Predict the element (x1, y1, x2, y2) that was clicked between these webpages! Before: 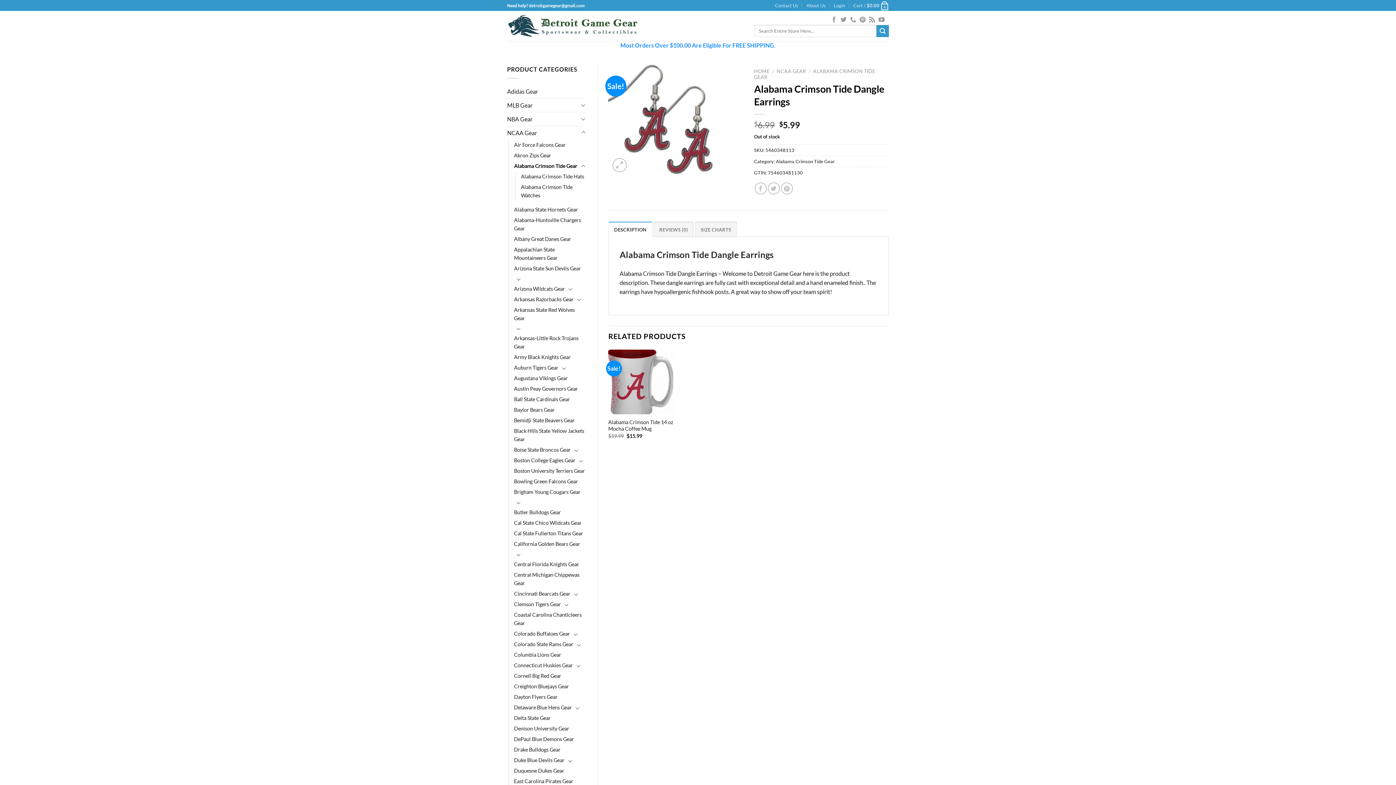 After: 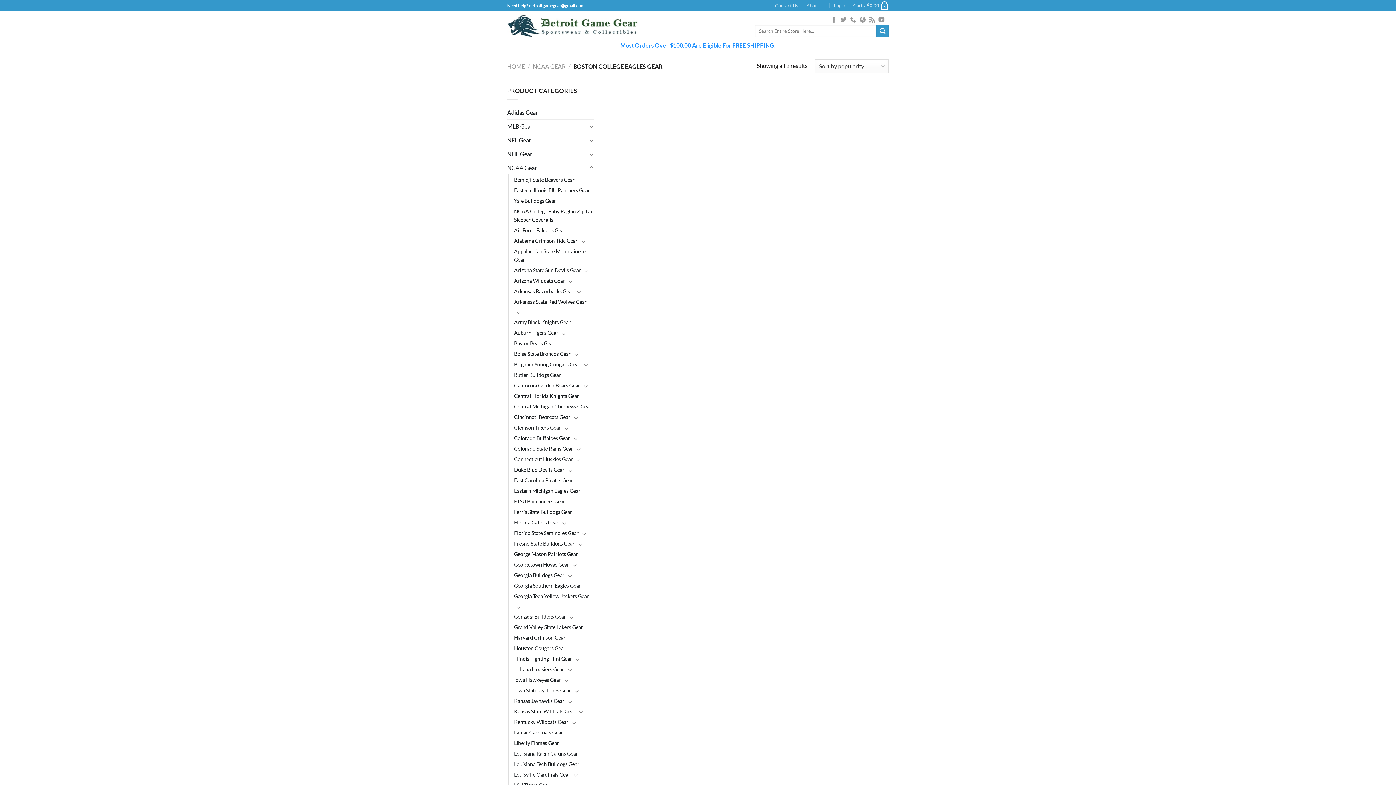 Action: bbox: (514, 455, 575, 465) label: Boston College Eagles Gear